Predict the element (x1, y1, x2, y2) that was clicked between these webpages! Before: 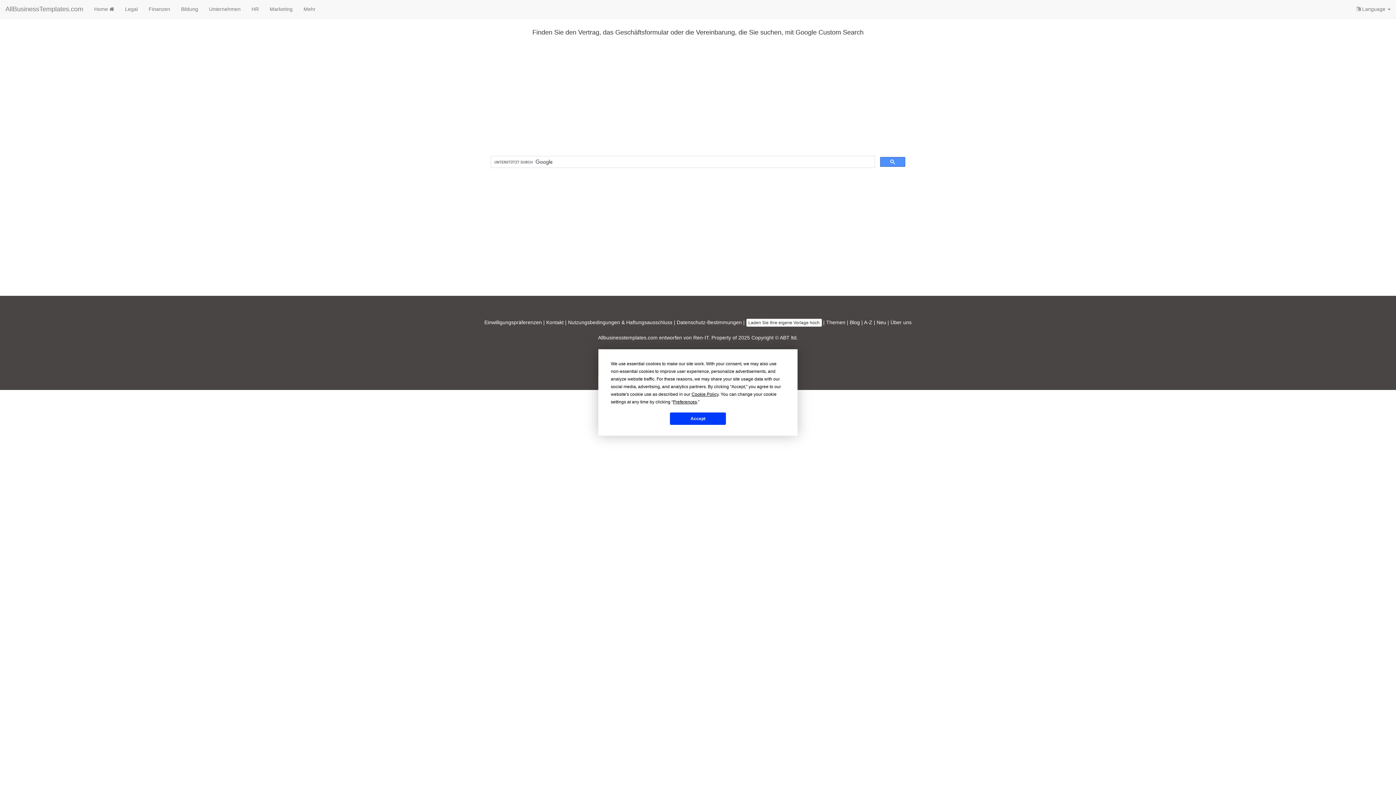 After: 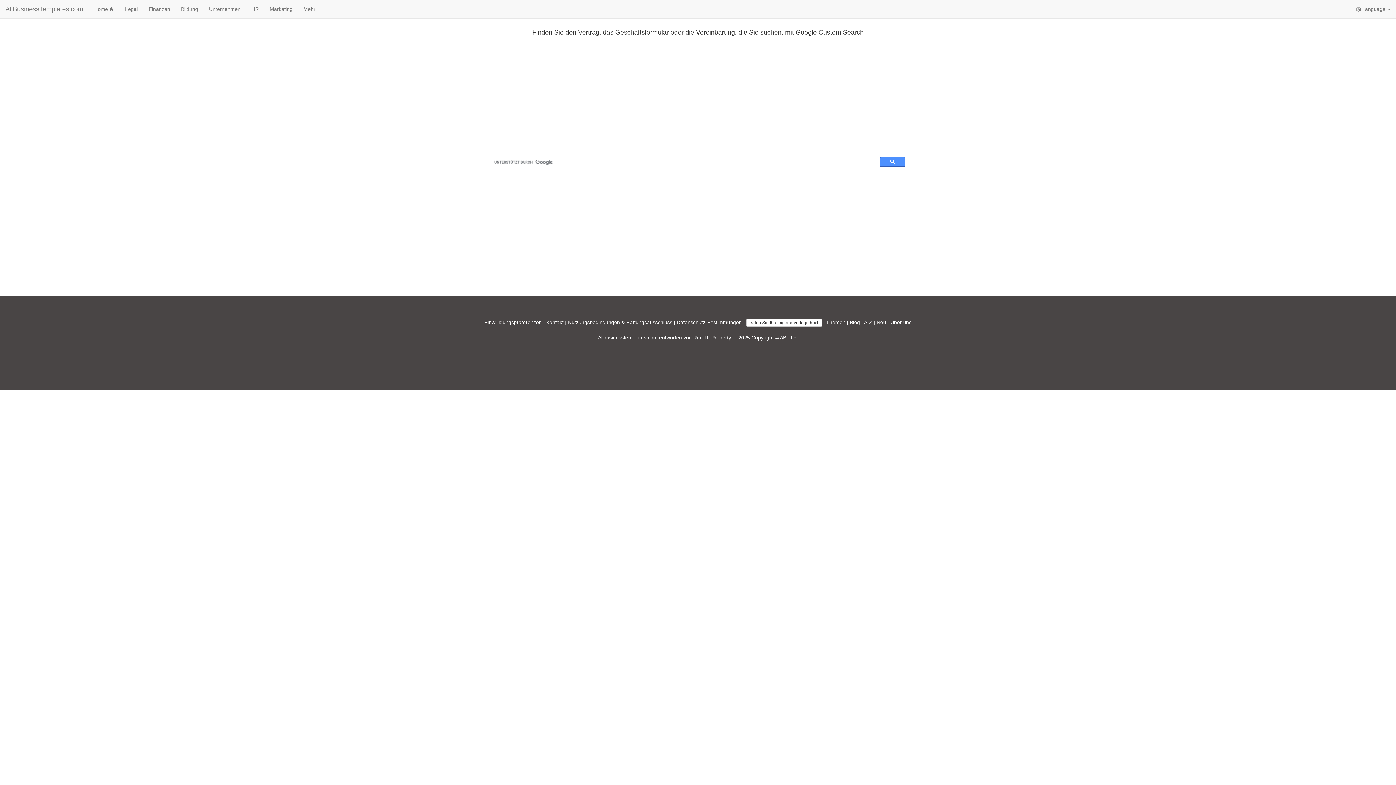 Action: label: Accept bbox: (670, 412, 726, 425)